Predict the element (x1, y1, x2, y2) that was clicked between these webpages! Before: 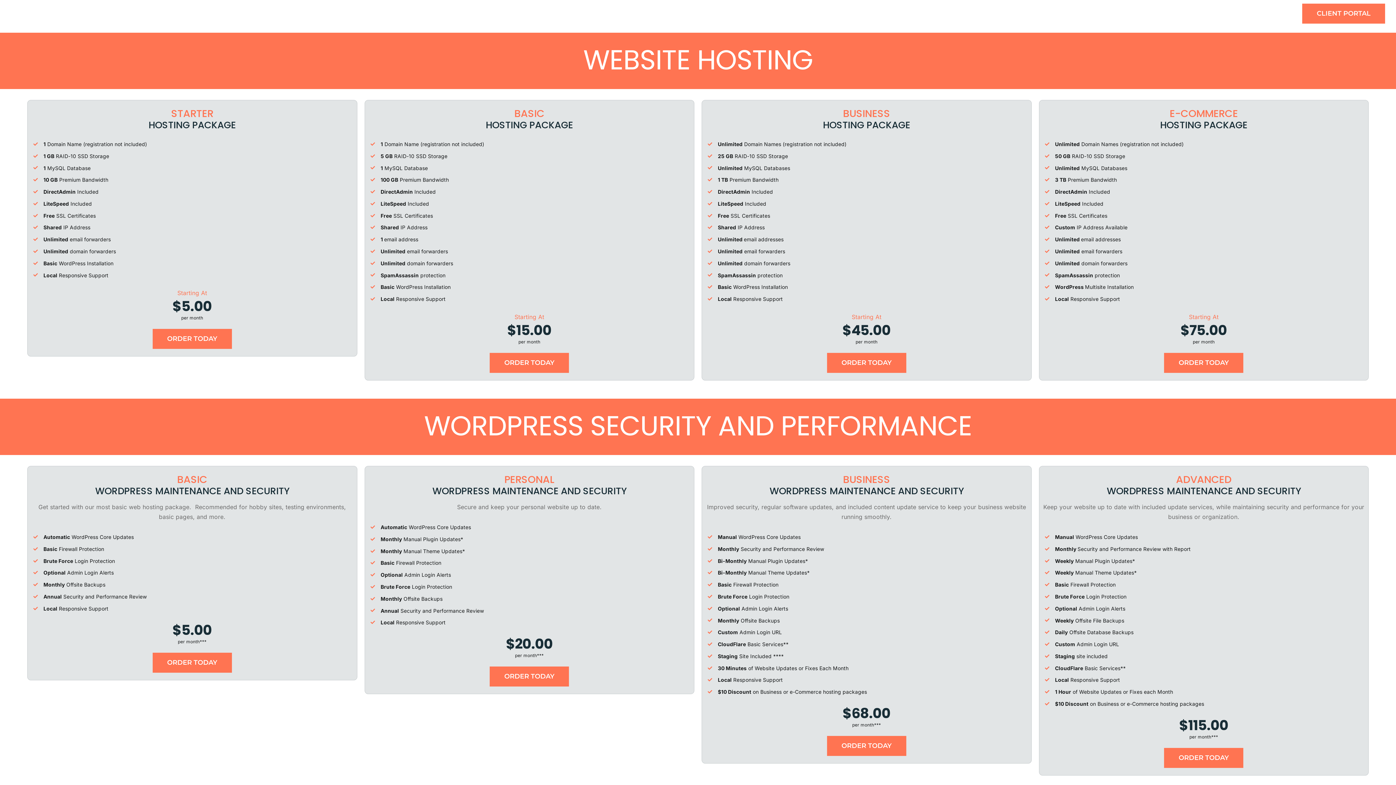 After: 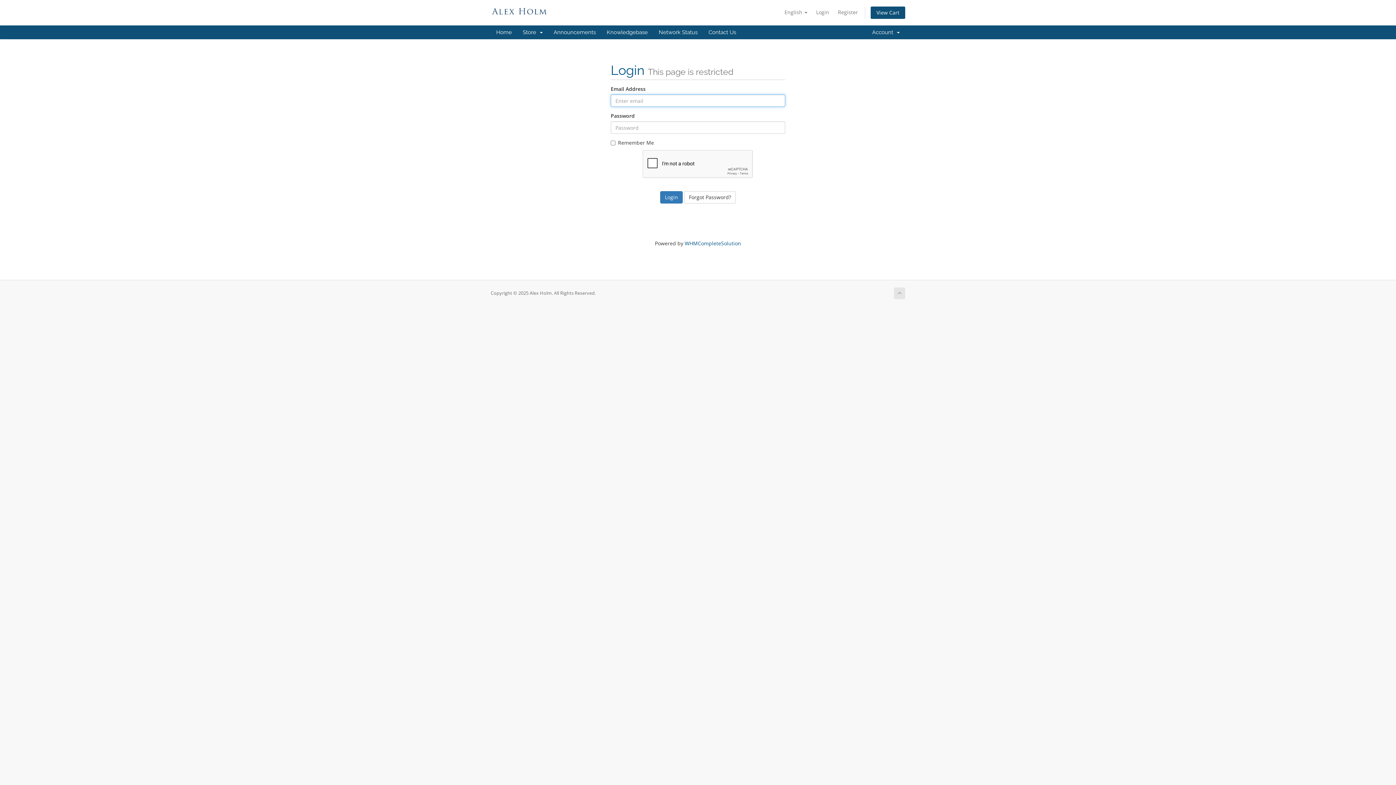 Action: label: ORDER TODAY bbox: (1164, 353, 1243, 373)